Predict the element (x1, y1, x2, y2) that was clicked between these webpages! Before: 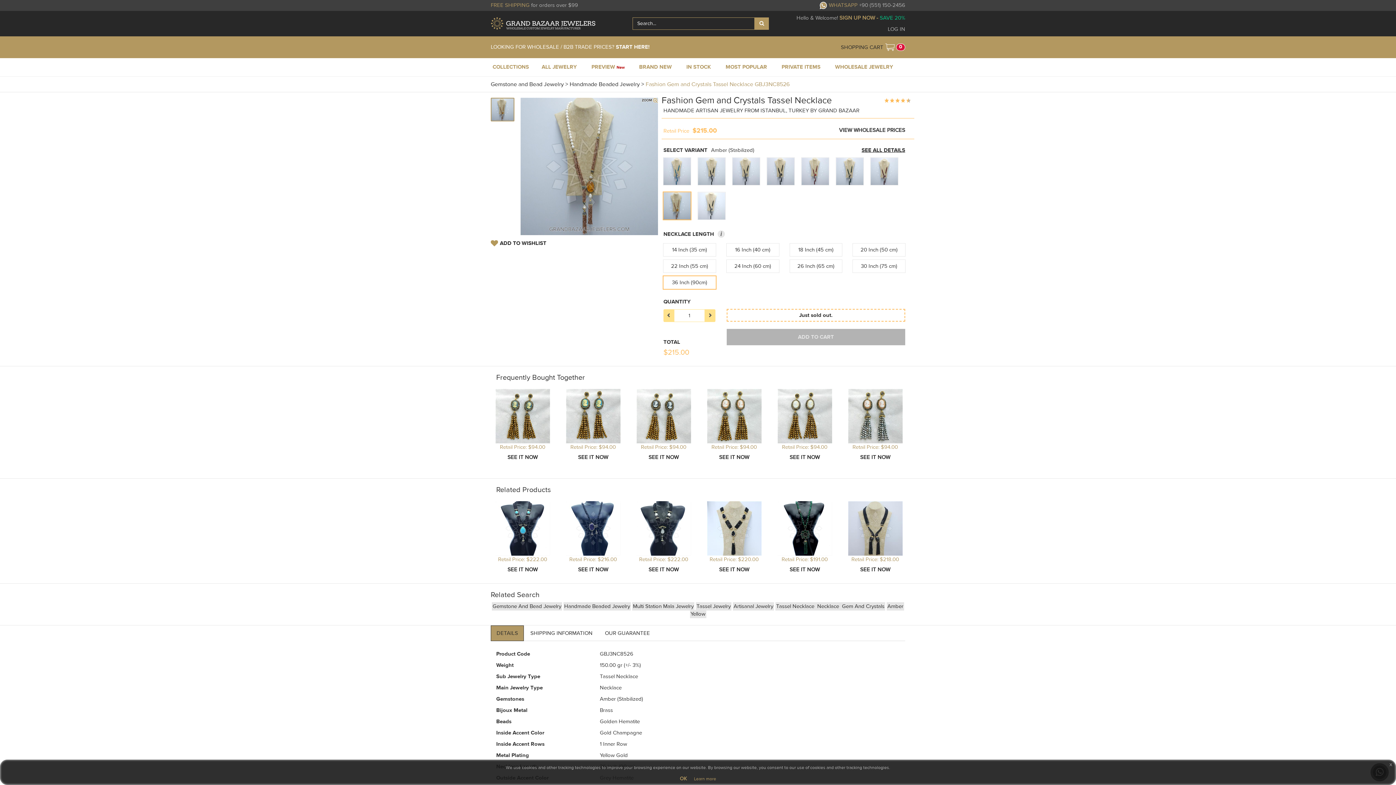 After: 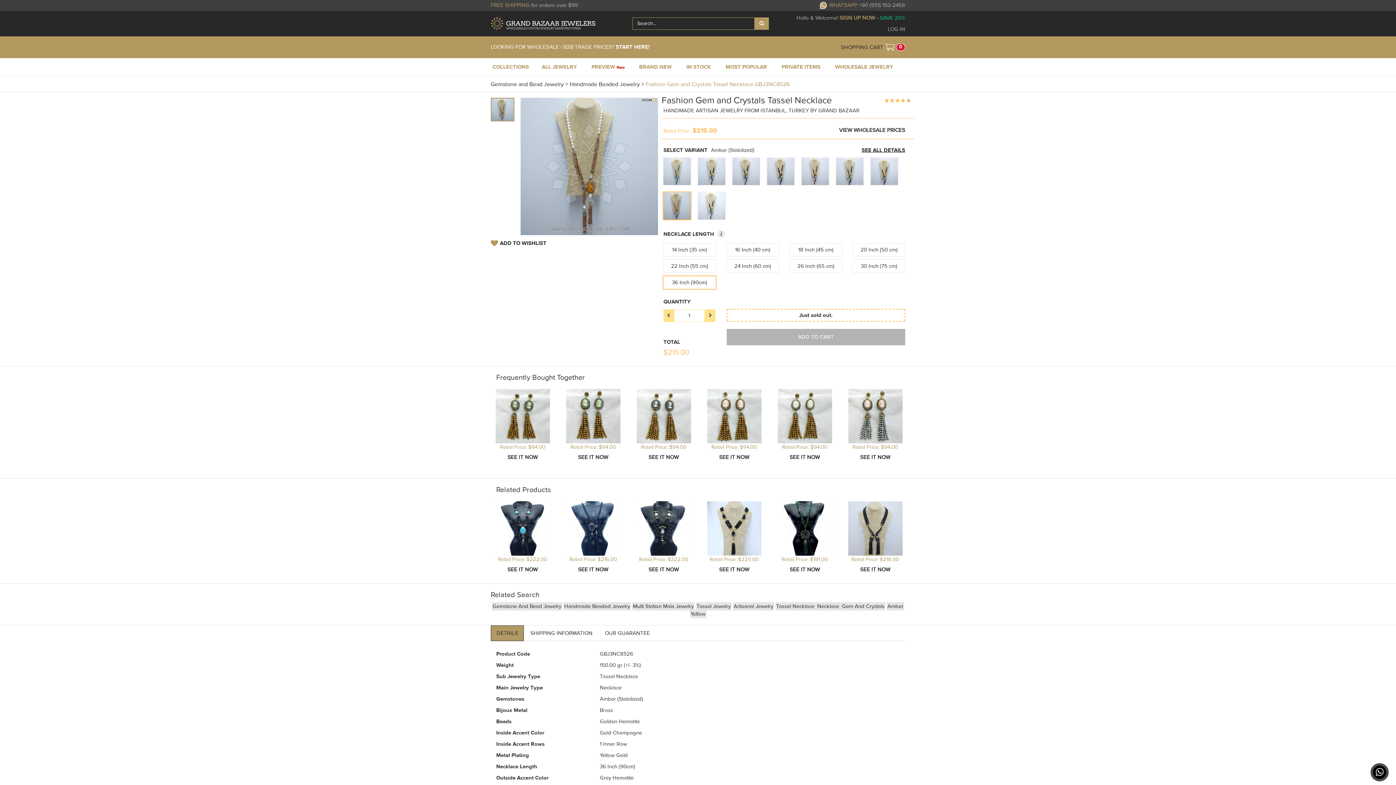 Action: bbox: (680, 776, 686, 782) label: OK